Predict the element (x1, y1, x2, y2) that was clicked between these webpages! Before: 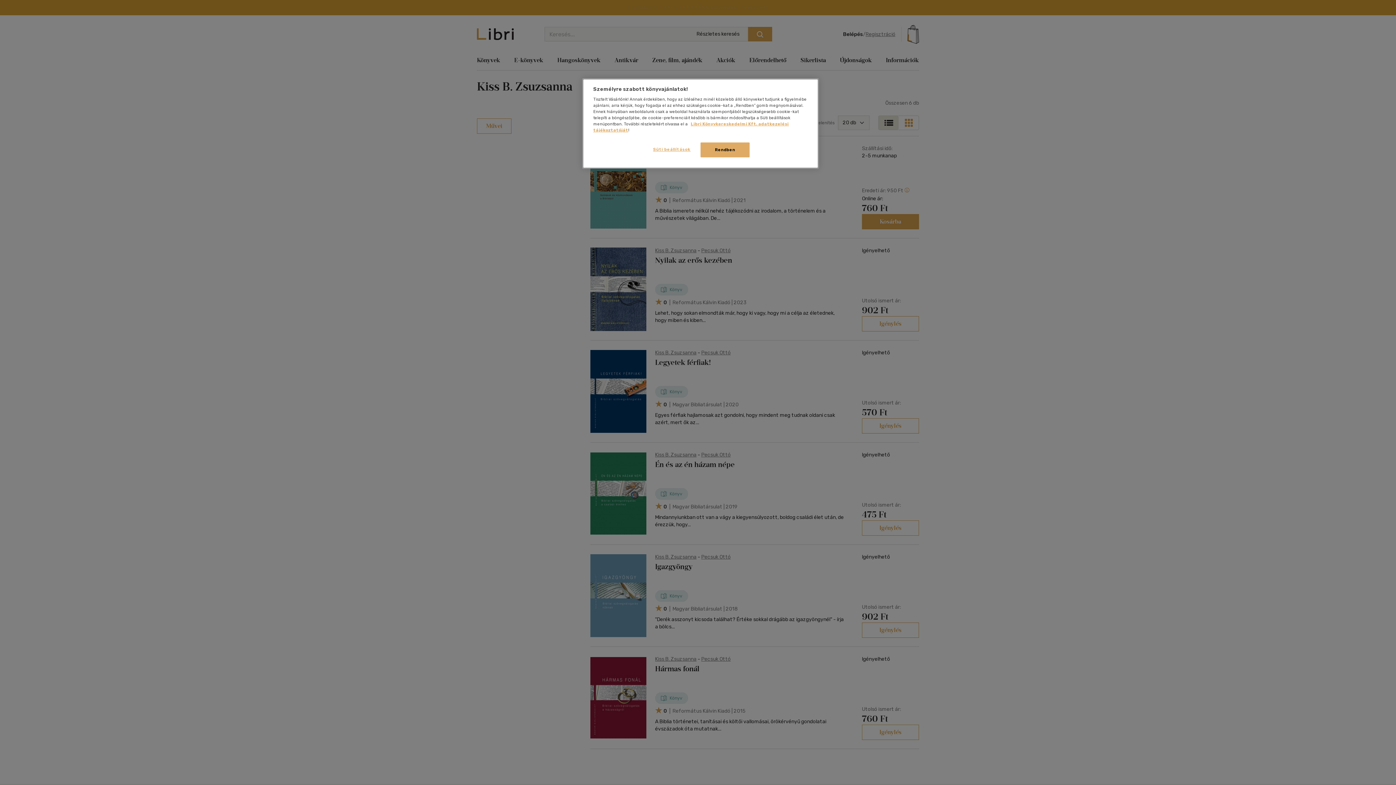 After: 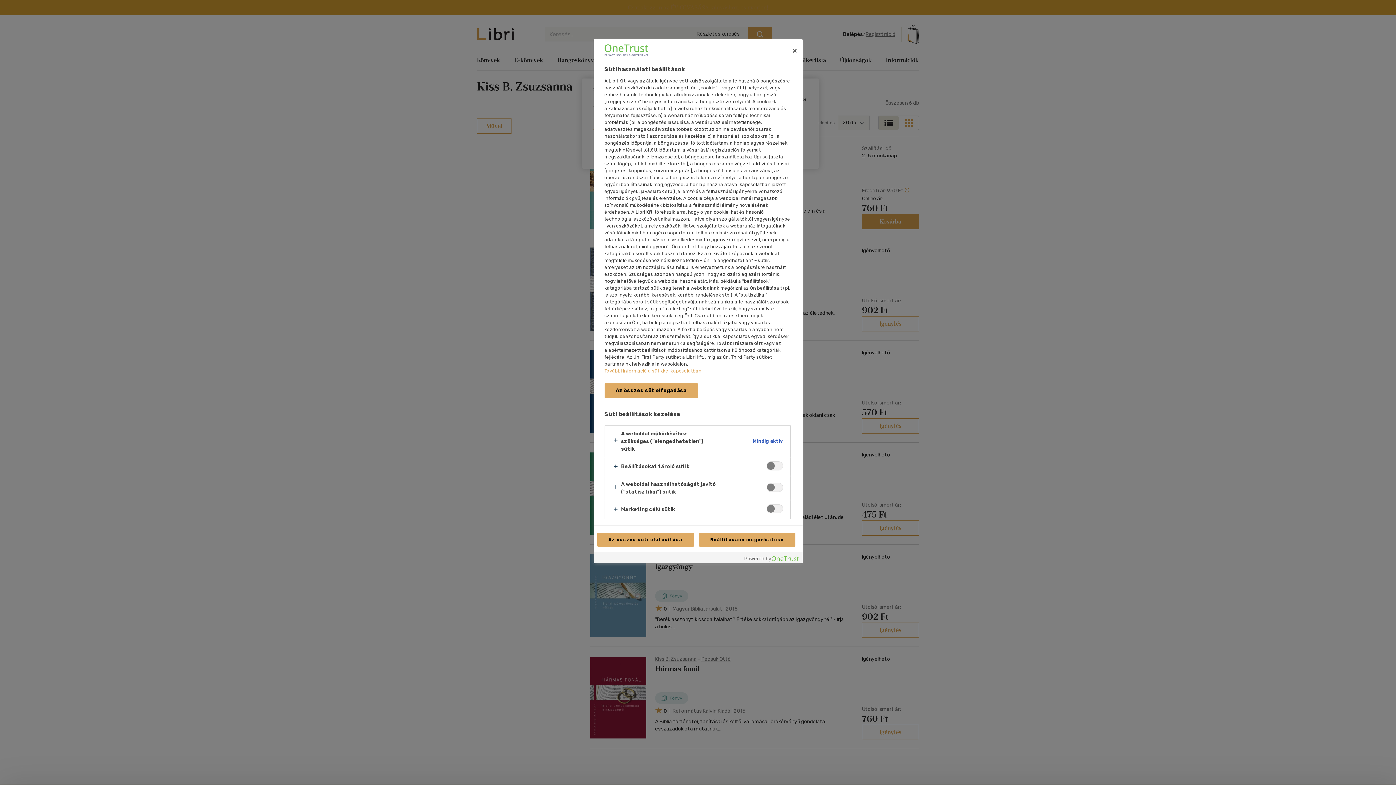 Action: label: Süti beállítások bbox: (647, 142, 696, 156)